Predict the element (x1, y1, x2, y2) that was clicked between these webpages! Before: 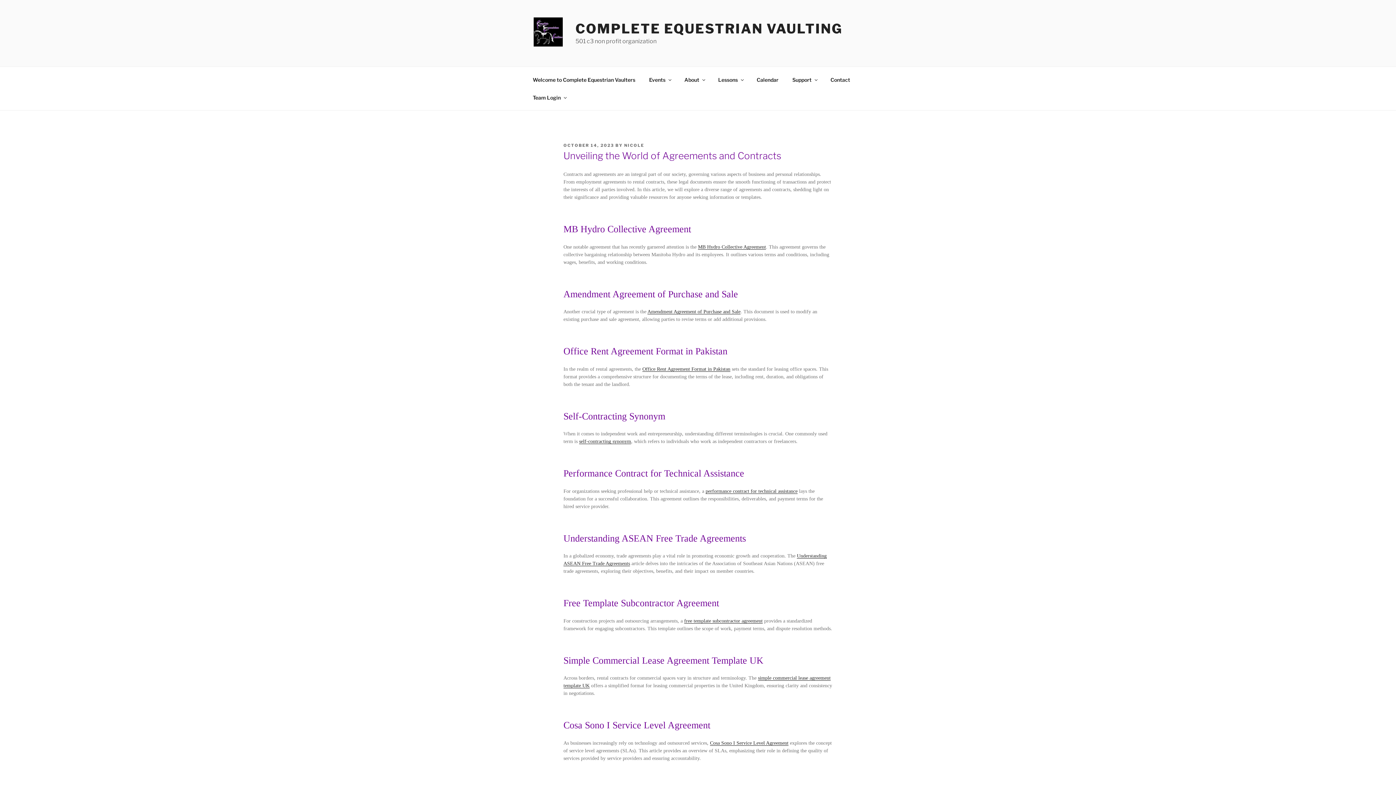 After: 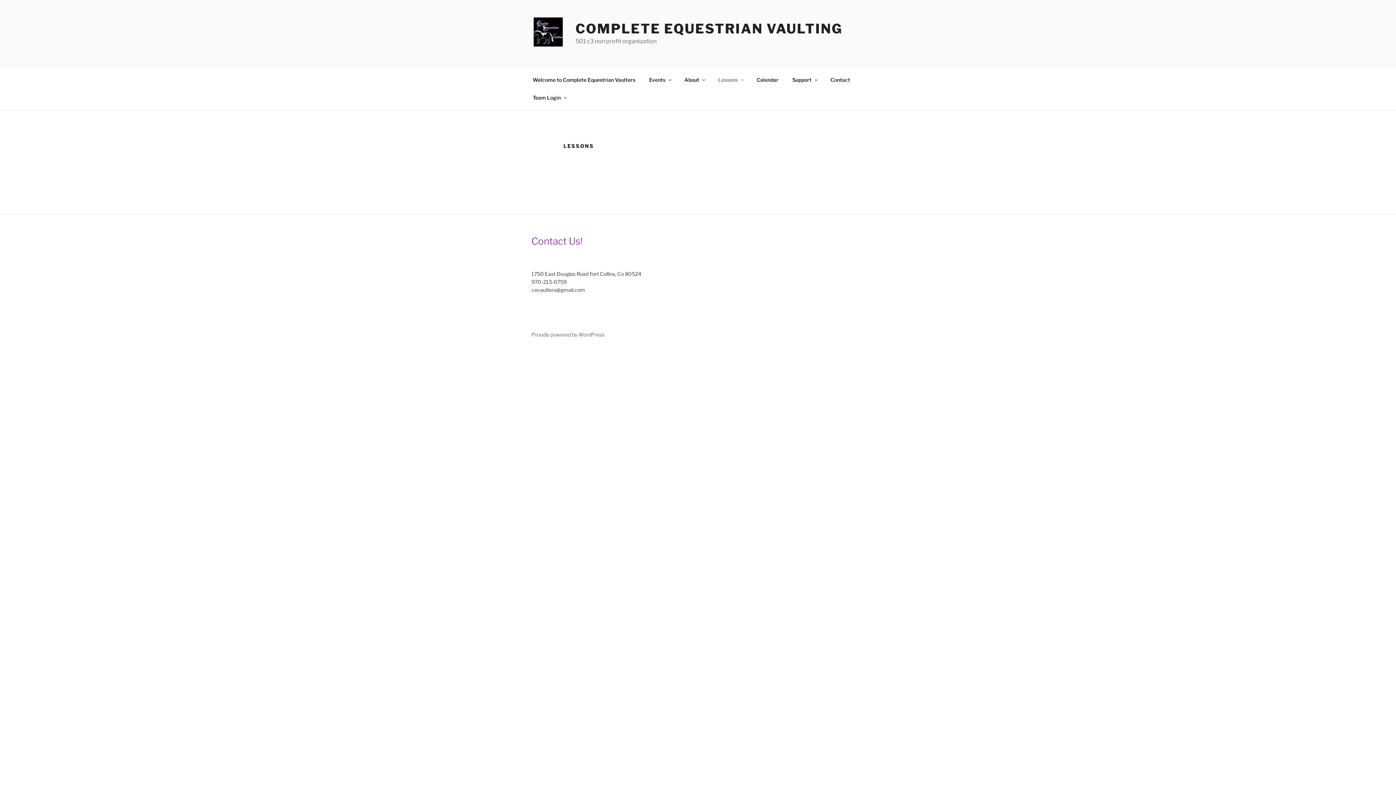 Action: bbox: (712, 70, 749, 88) label: Lessons